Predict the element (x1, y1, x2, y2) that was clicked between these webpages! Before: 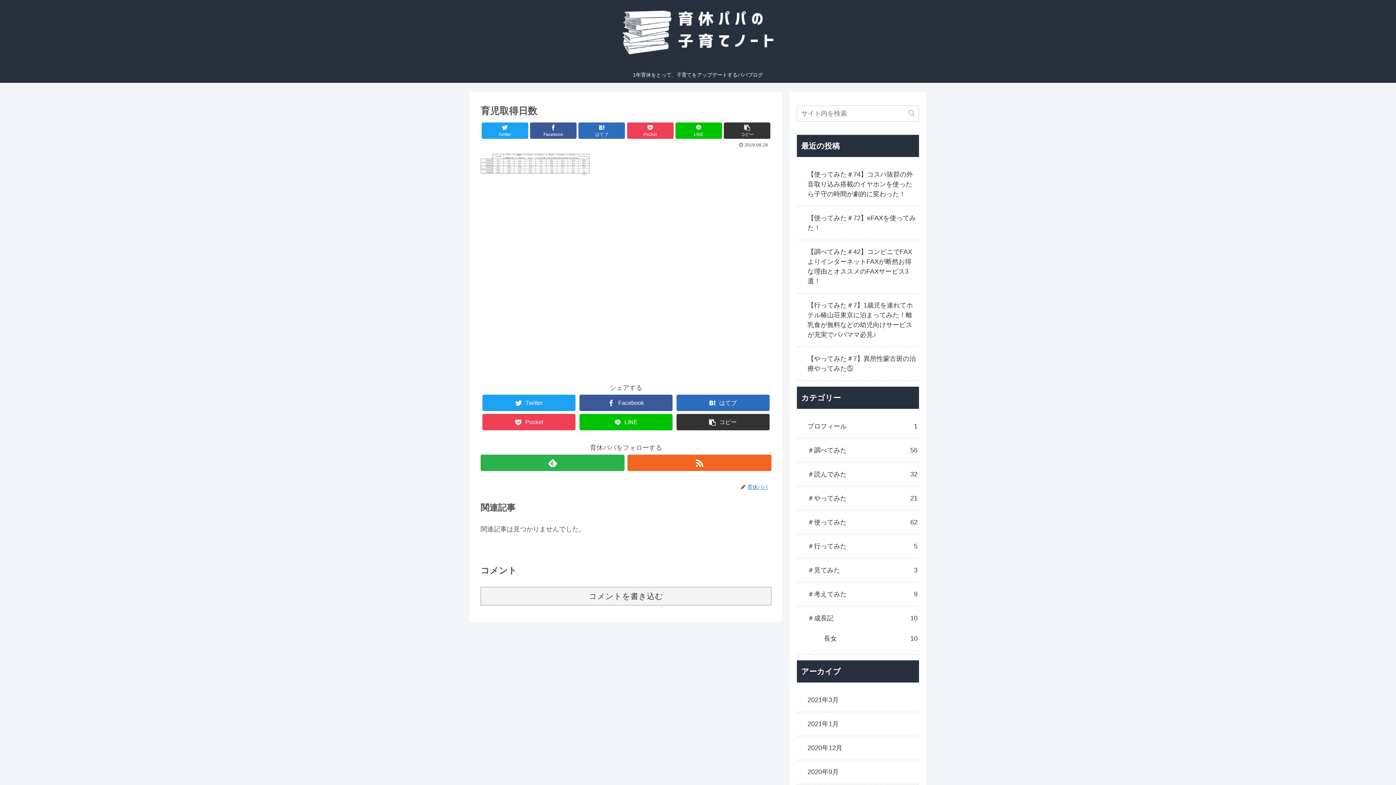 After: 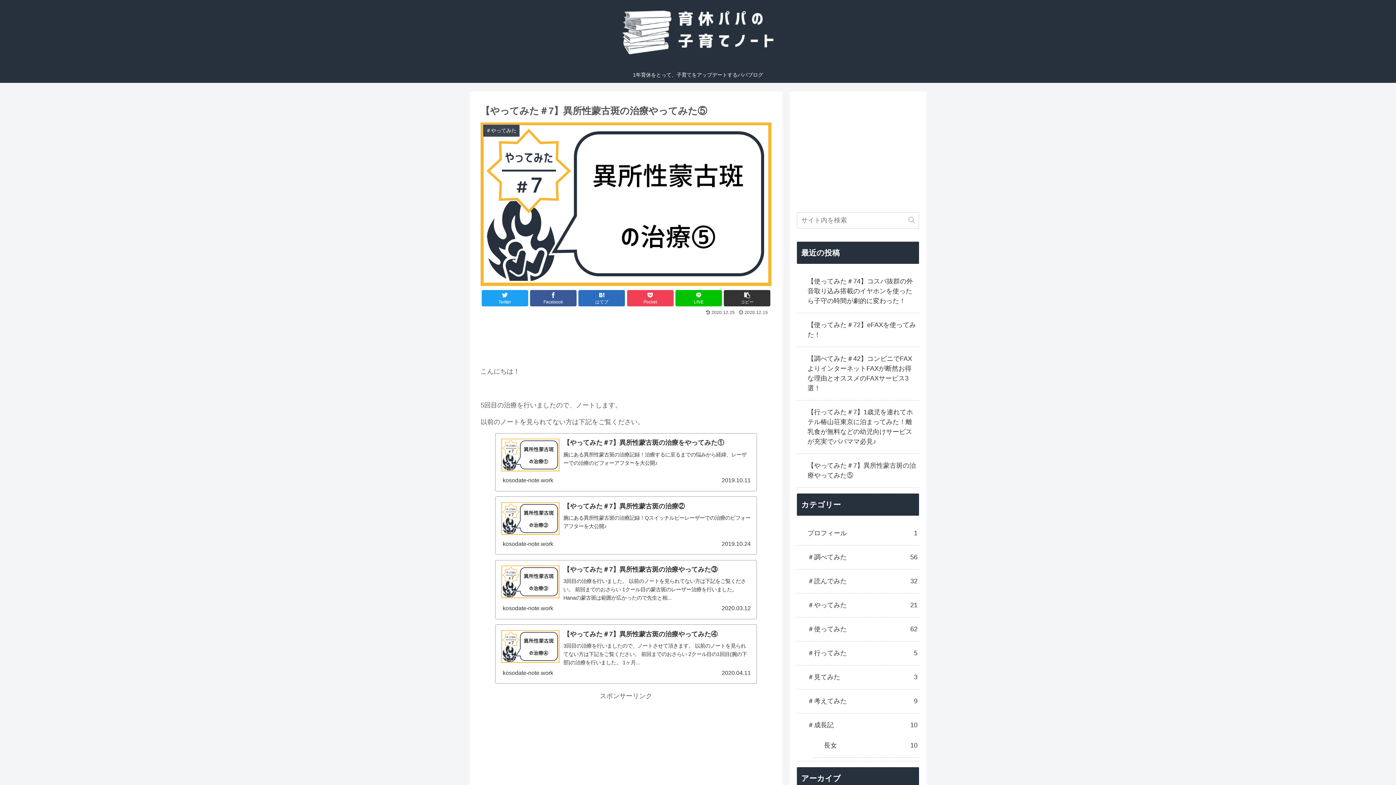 Action: bbox: (806, 350, 919, 377) label: 【やってみた＃7】異所性蒙古斑の治療やってみた⑤